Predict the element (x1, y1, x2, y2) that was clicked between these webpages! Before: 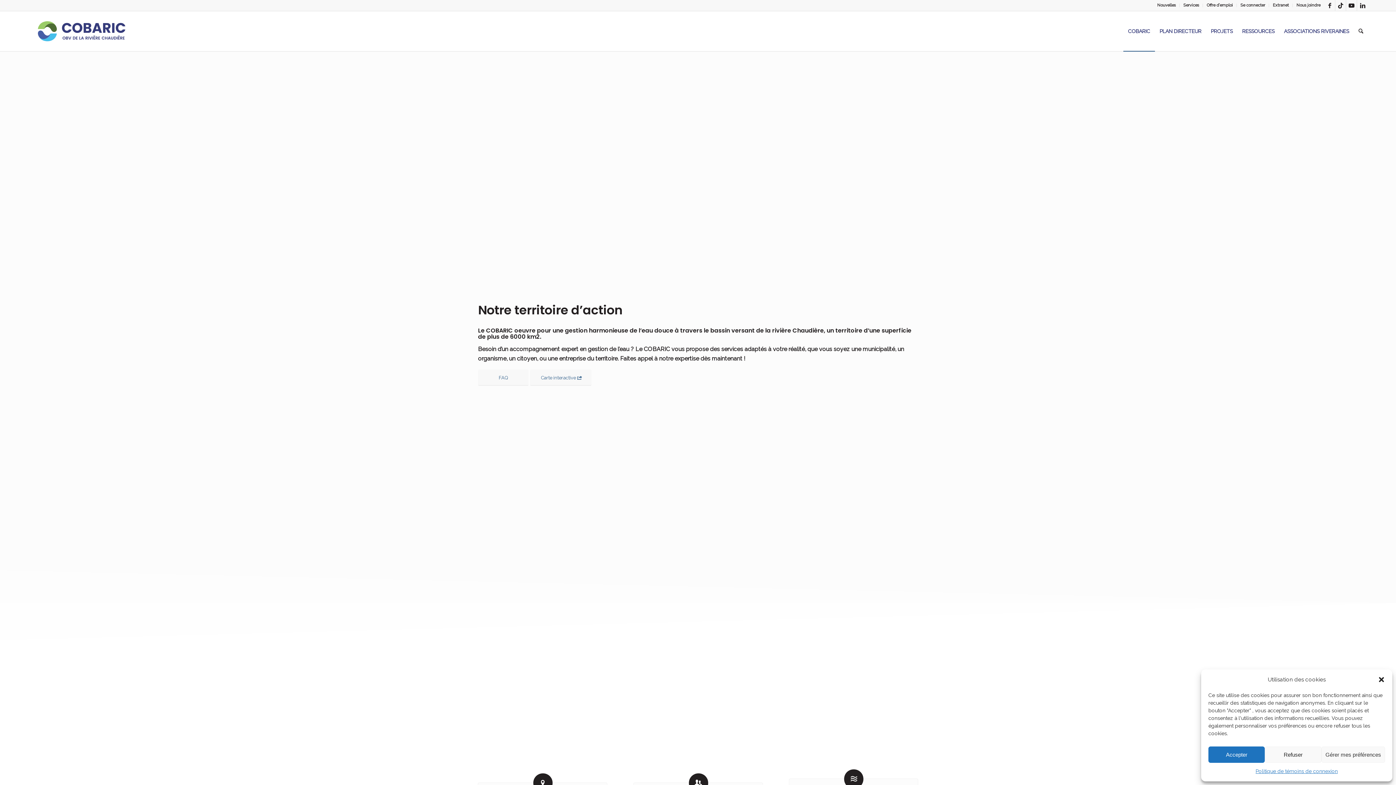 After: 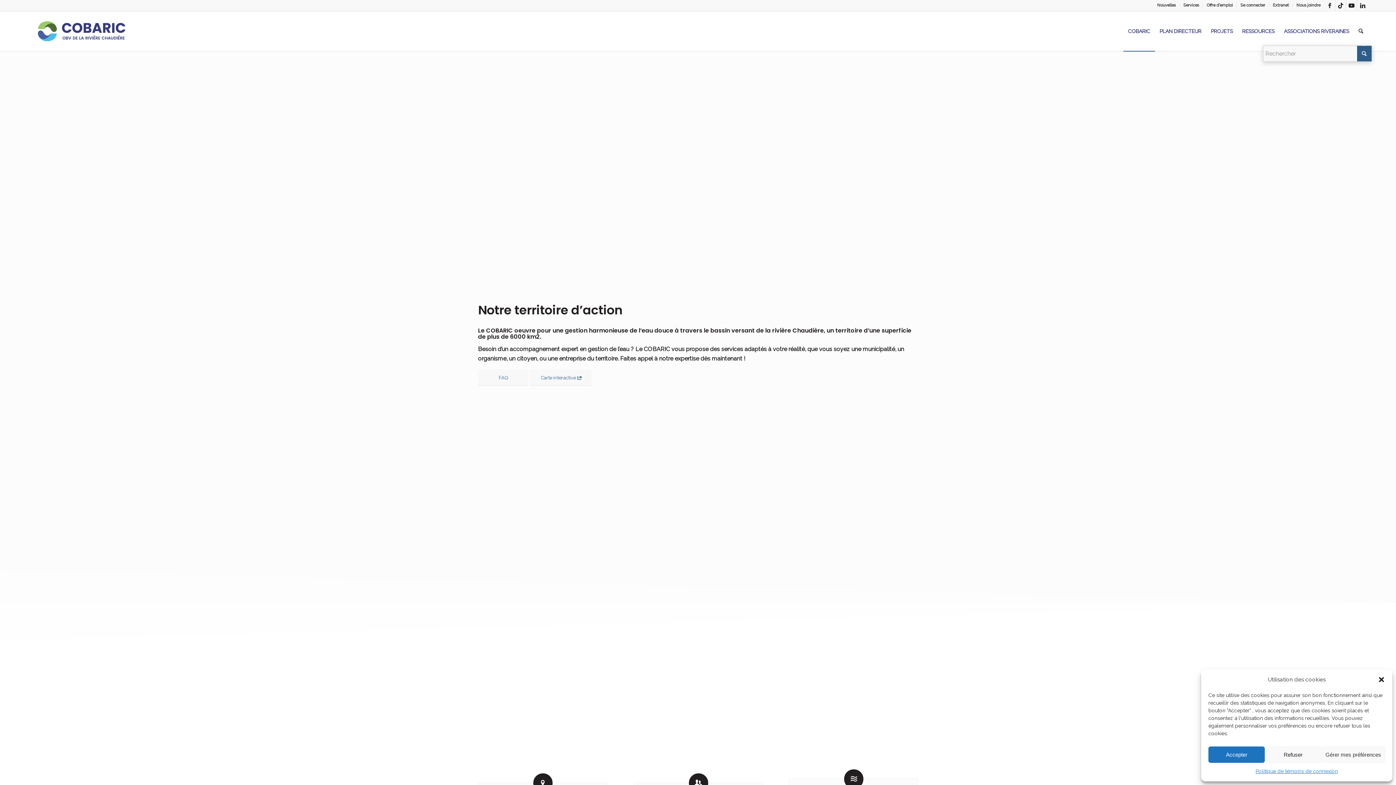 Action: bbox: (1354, 11, 1368, 51) label: Rechercher